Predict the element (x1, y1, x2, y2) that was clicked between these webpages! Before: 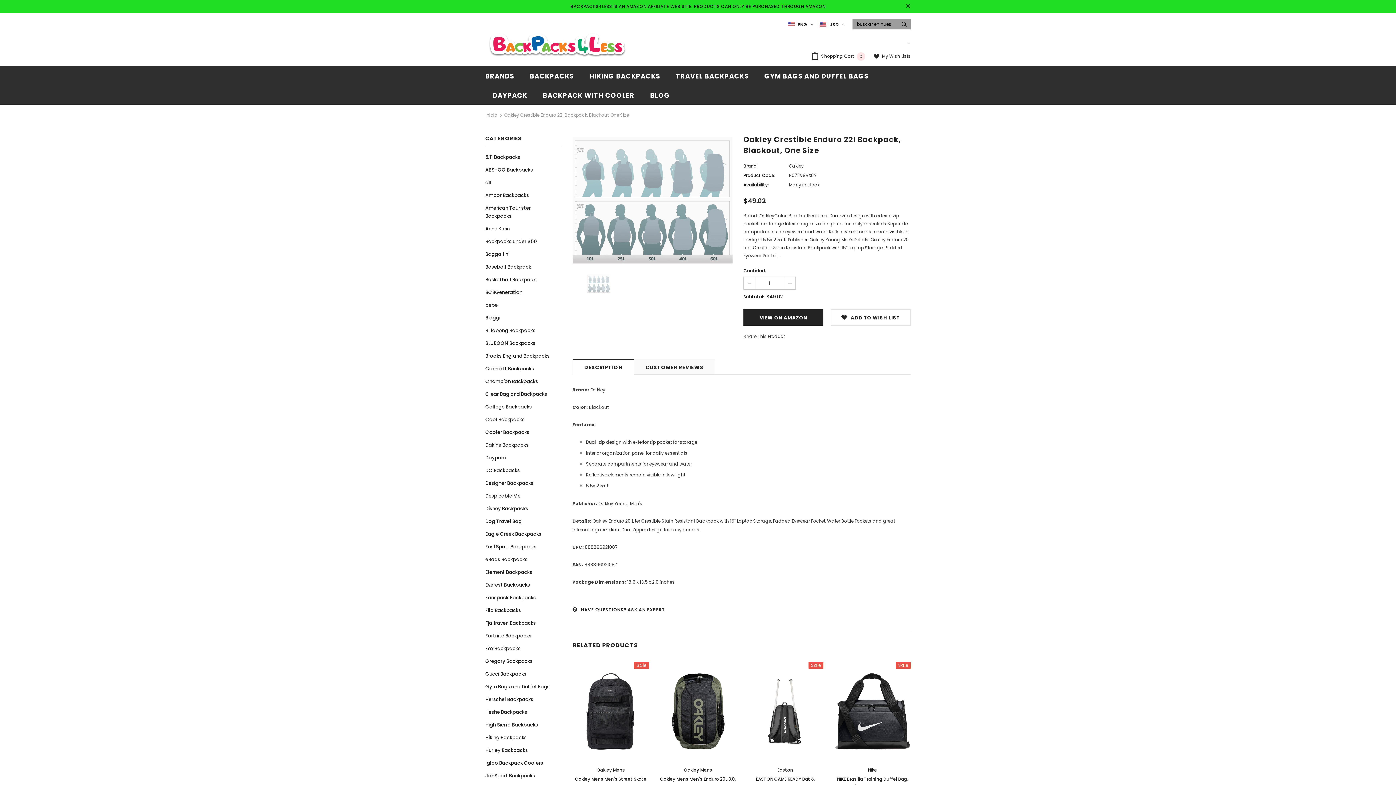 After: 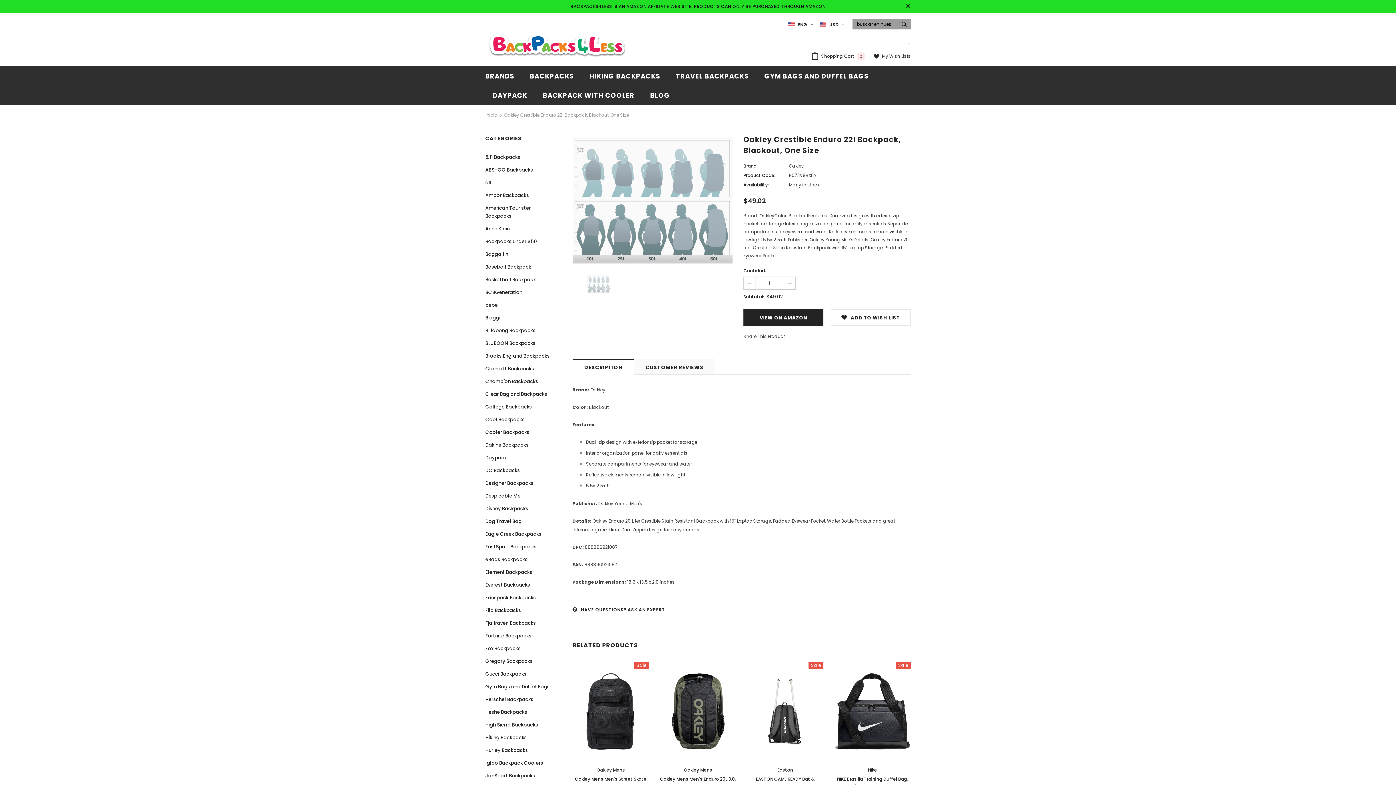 Action: label: DESCRIPTION bbox: (572, 359, 634, 374)